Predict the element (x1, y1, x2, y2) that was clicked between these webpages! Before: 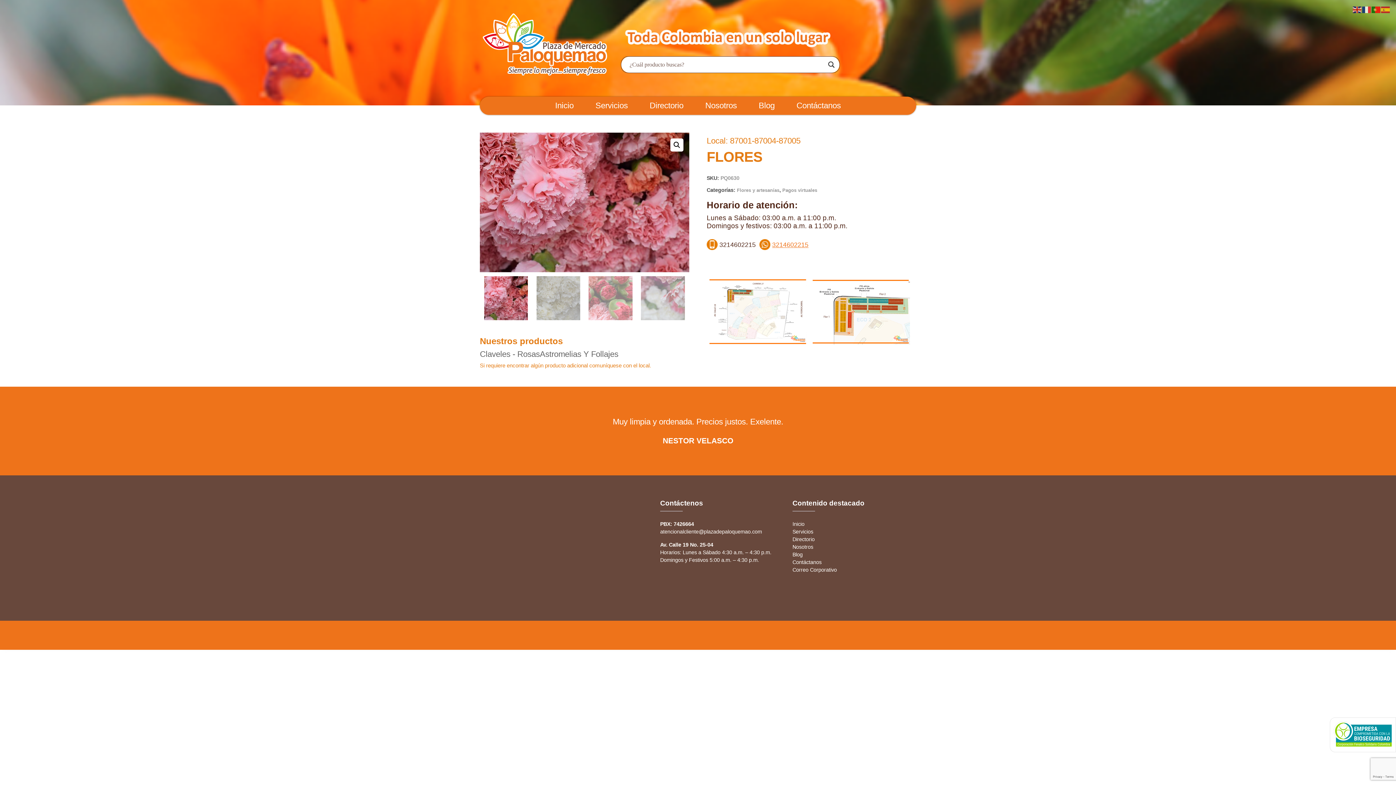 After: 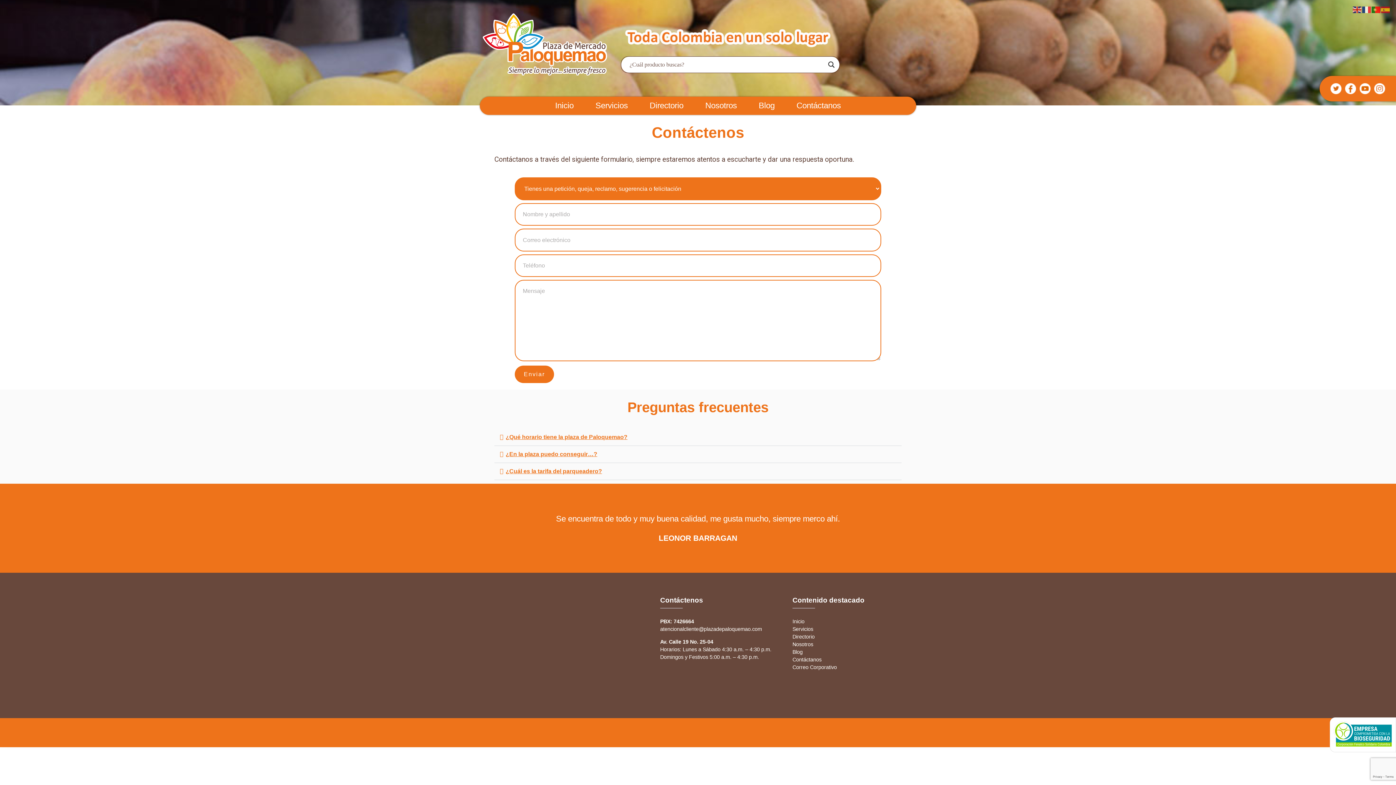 Action: bbox: (785, 96, 852, 114) label: Contáctanos